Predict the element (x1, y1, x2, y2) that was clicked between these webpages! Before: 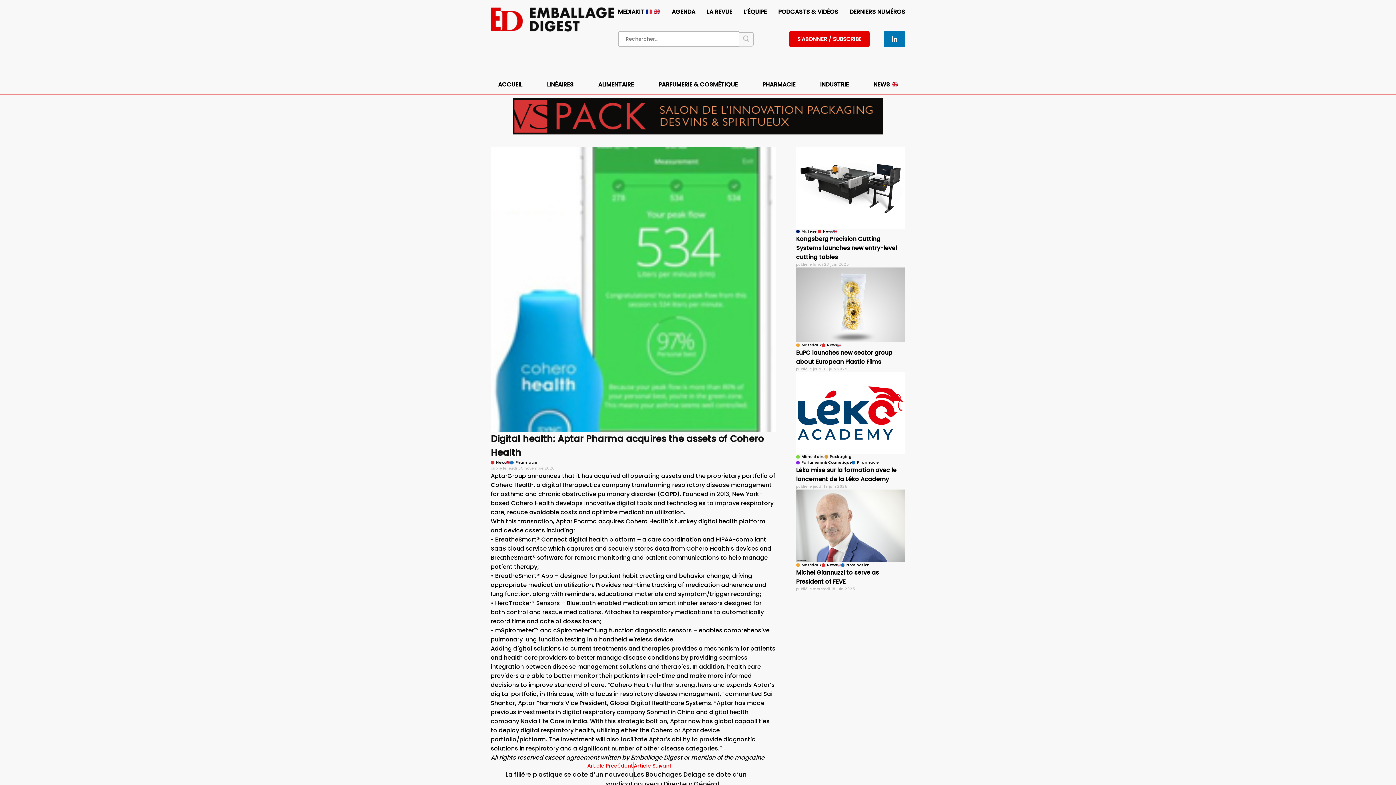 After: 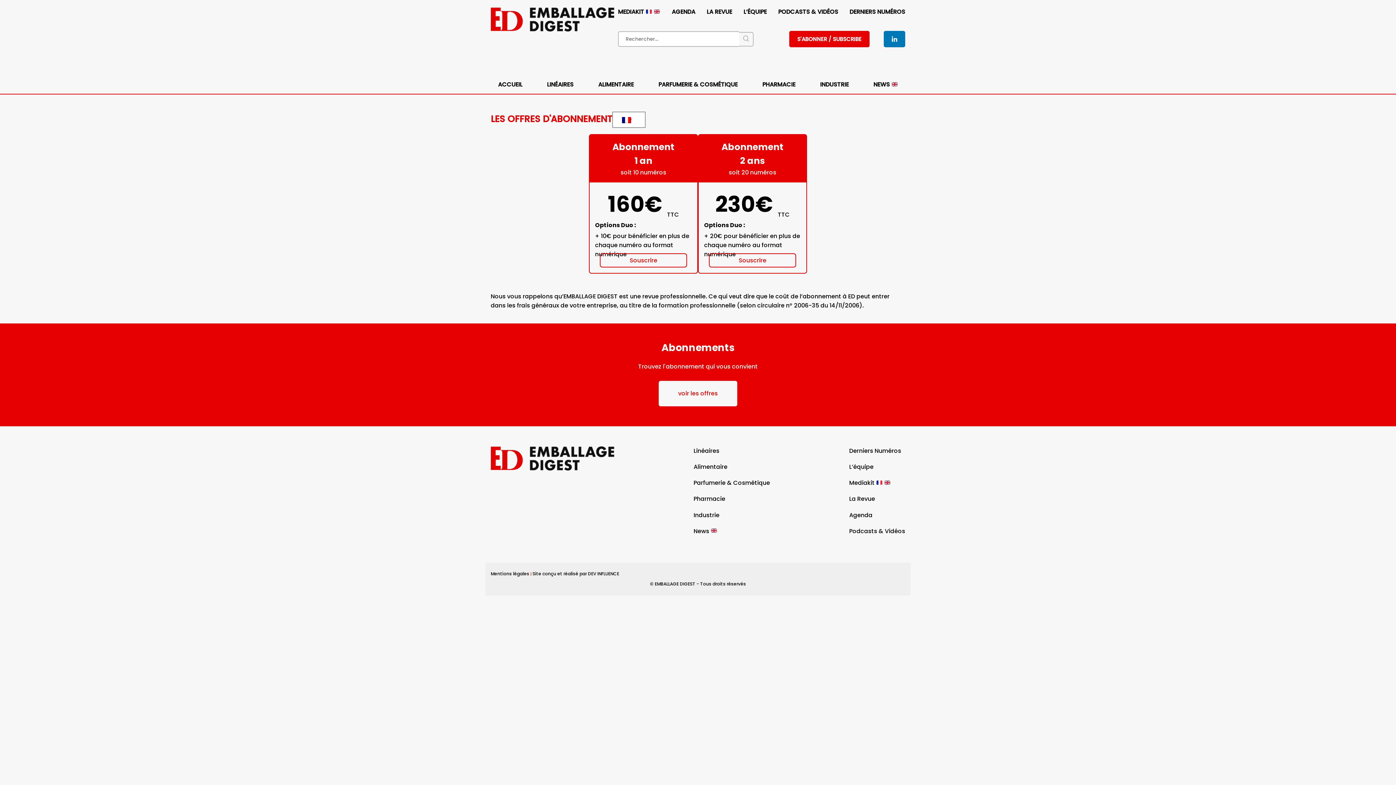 Action: label: S'ABONNER / SUBSCRIBE bbox: (789, 31, 869, 47)